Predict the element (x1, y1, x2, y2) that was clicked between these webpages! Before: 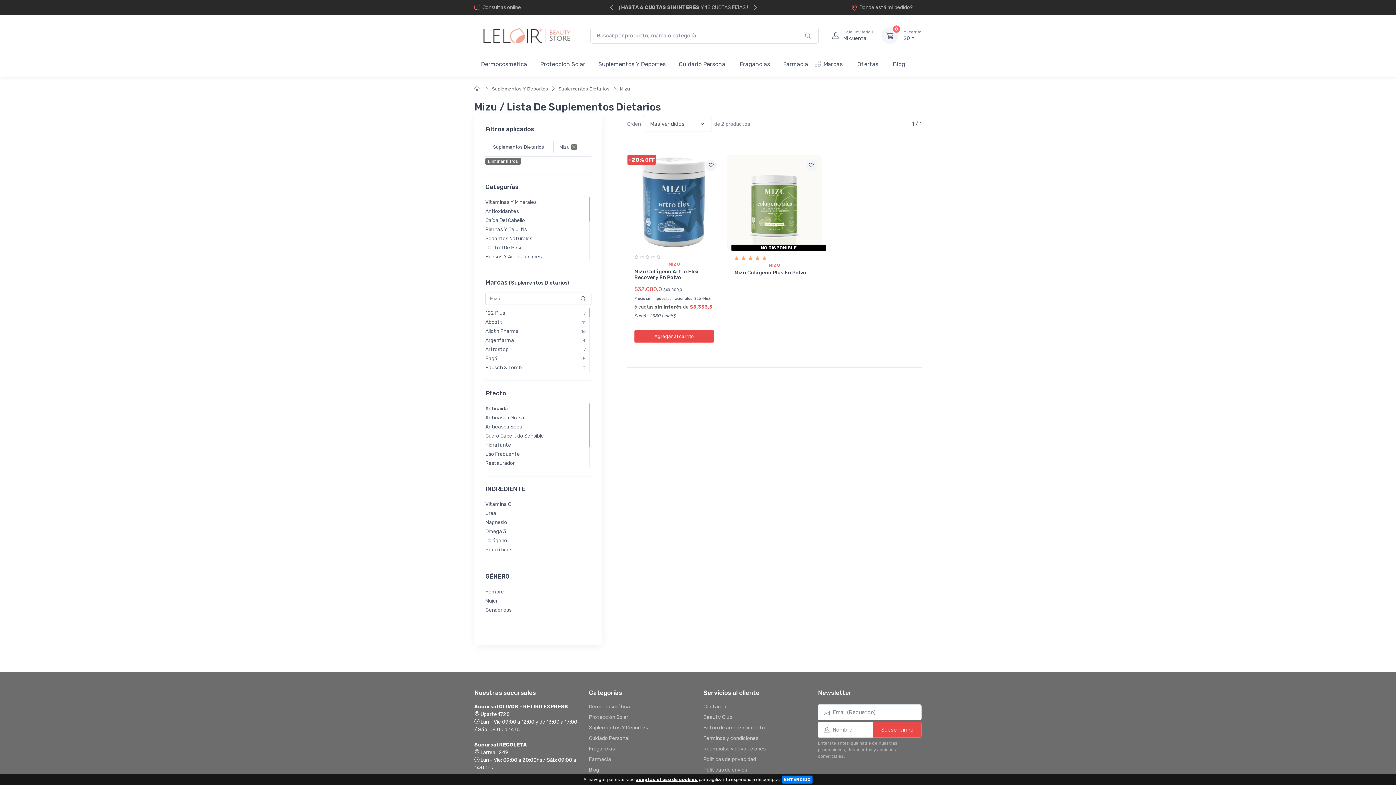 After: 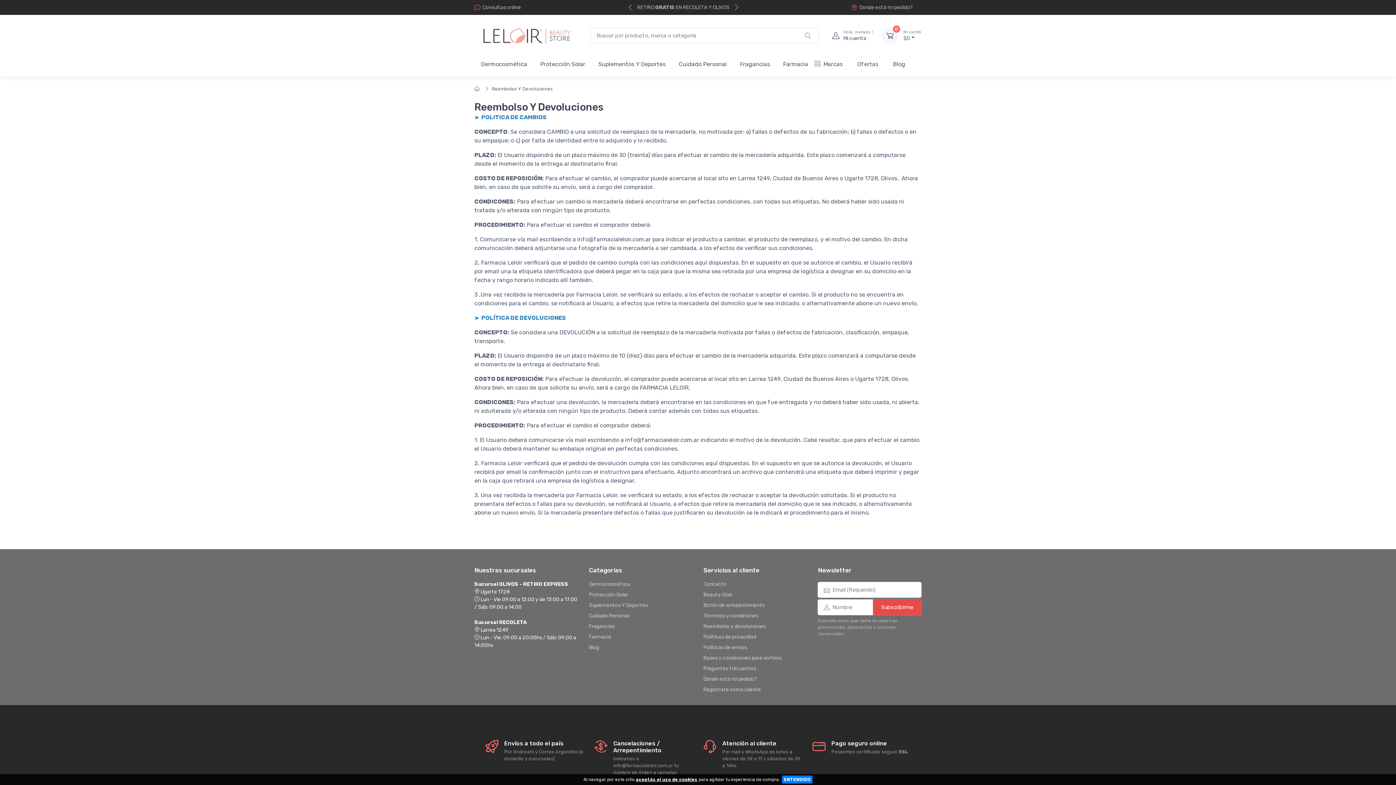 Action: label: Reembolso y devoluciones bbox: (703, 745, 807, 753)